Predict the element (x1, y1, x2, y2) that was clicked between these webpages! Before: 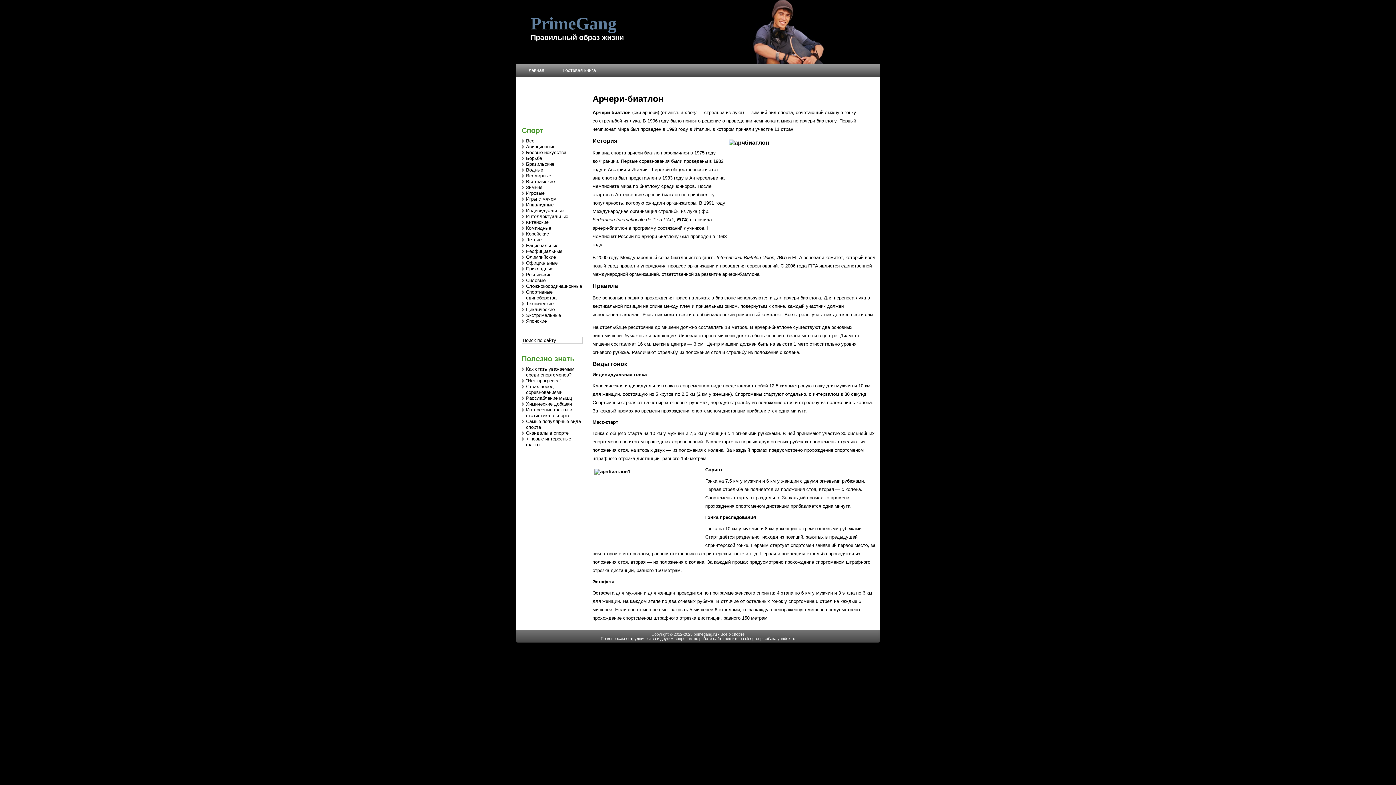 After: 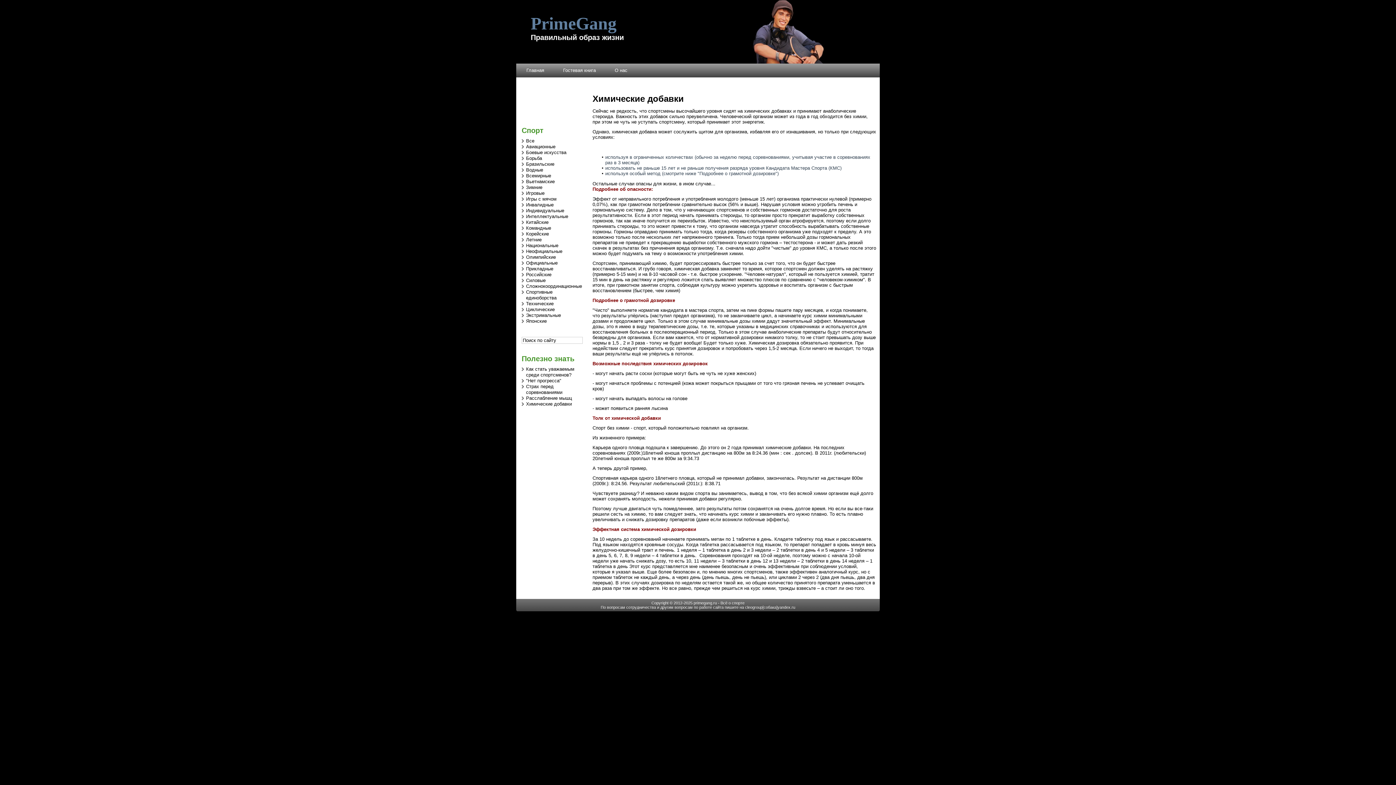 Action: bbox: (526, 401, 572, 406) label: Химические добавки